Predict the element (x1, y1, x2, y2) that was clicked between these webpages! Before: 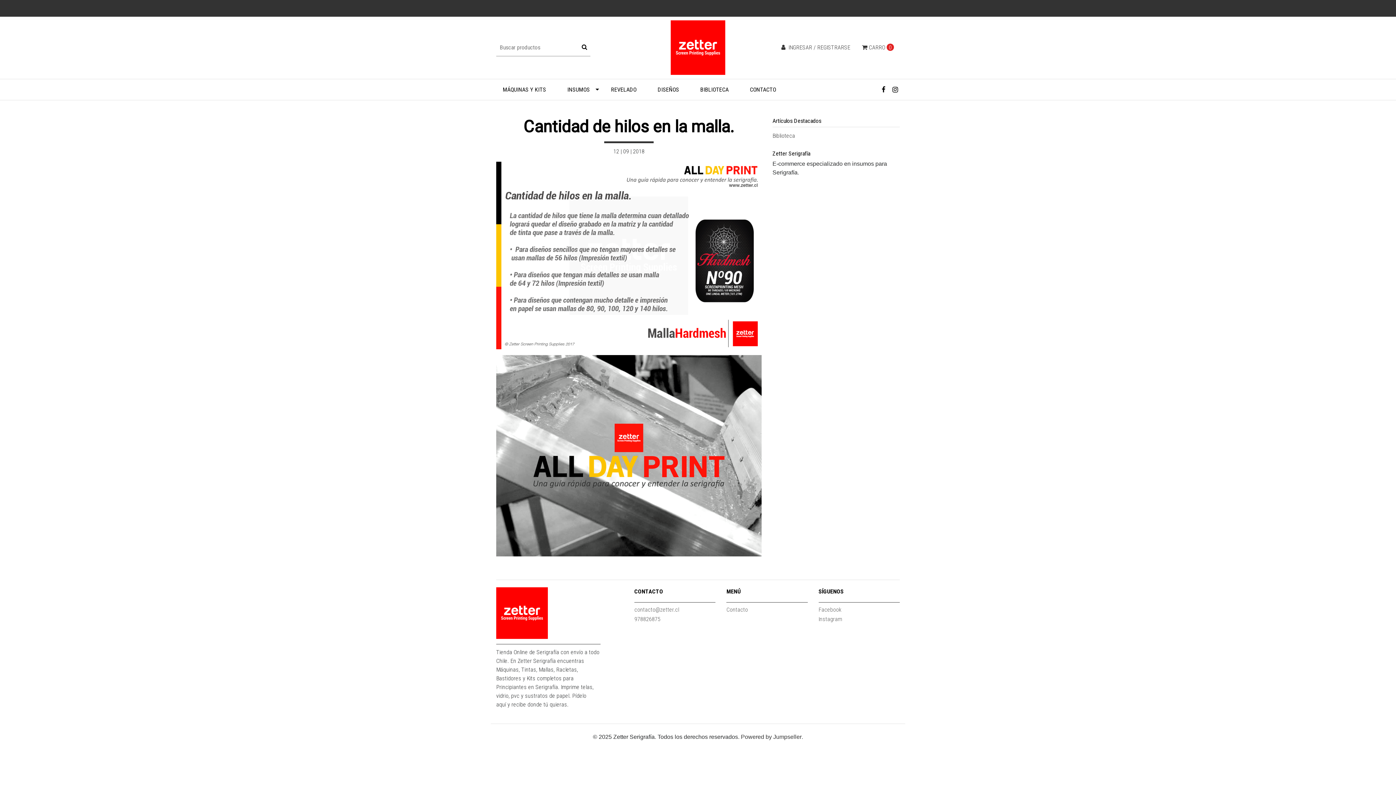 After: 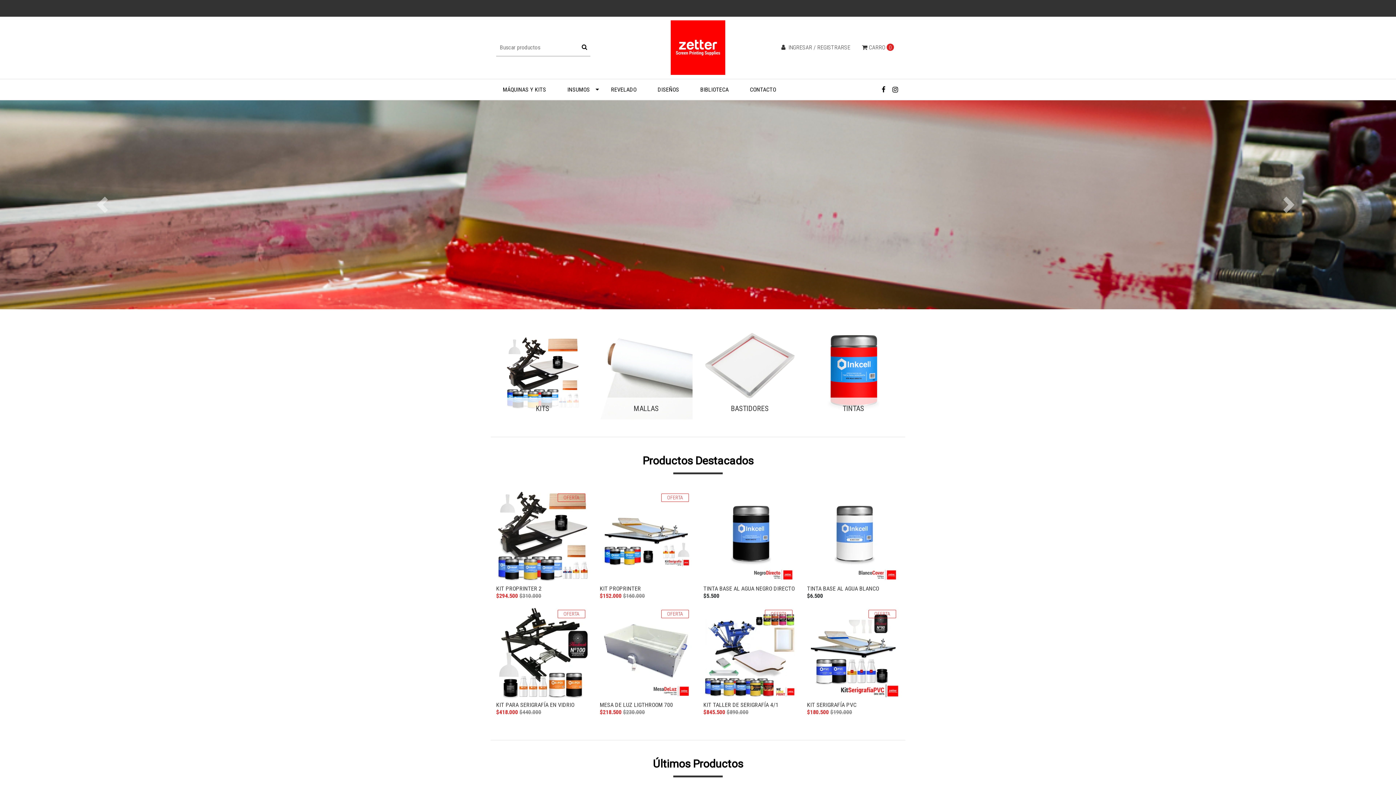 Action: bbox: (670, 43, 725, 50)